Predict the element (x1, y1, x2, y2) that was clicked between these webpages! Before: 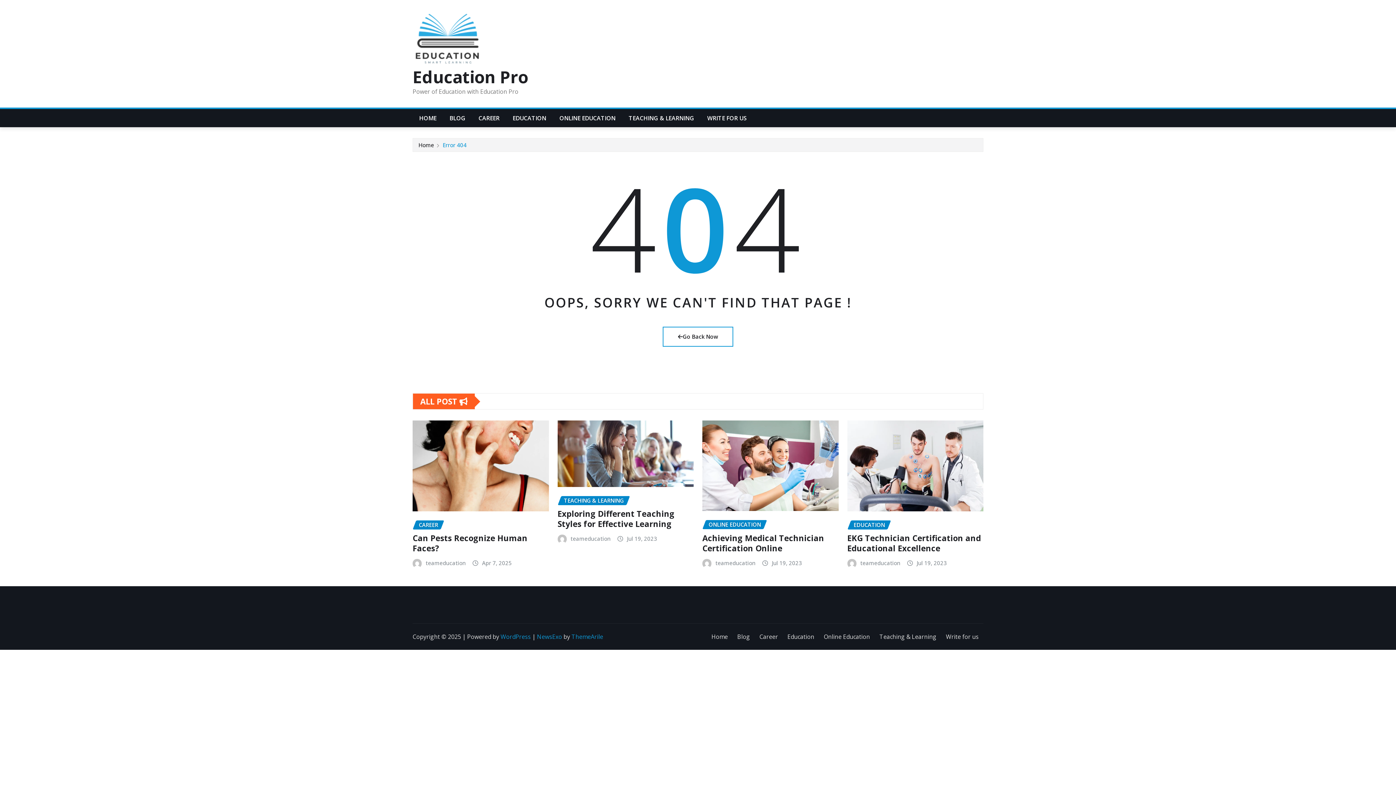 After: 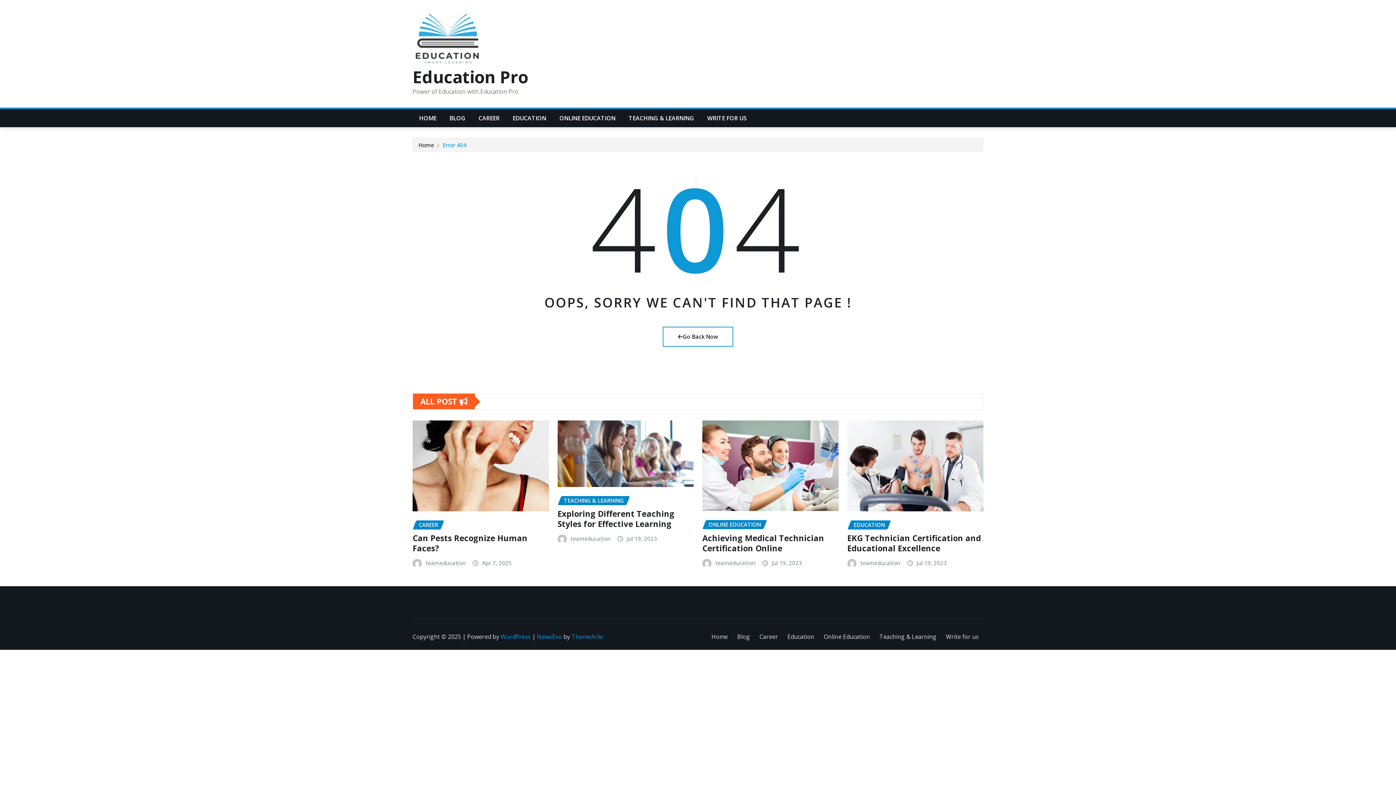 Action: label: Error 404 bbox: (442, 141, 466, 148)